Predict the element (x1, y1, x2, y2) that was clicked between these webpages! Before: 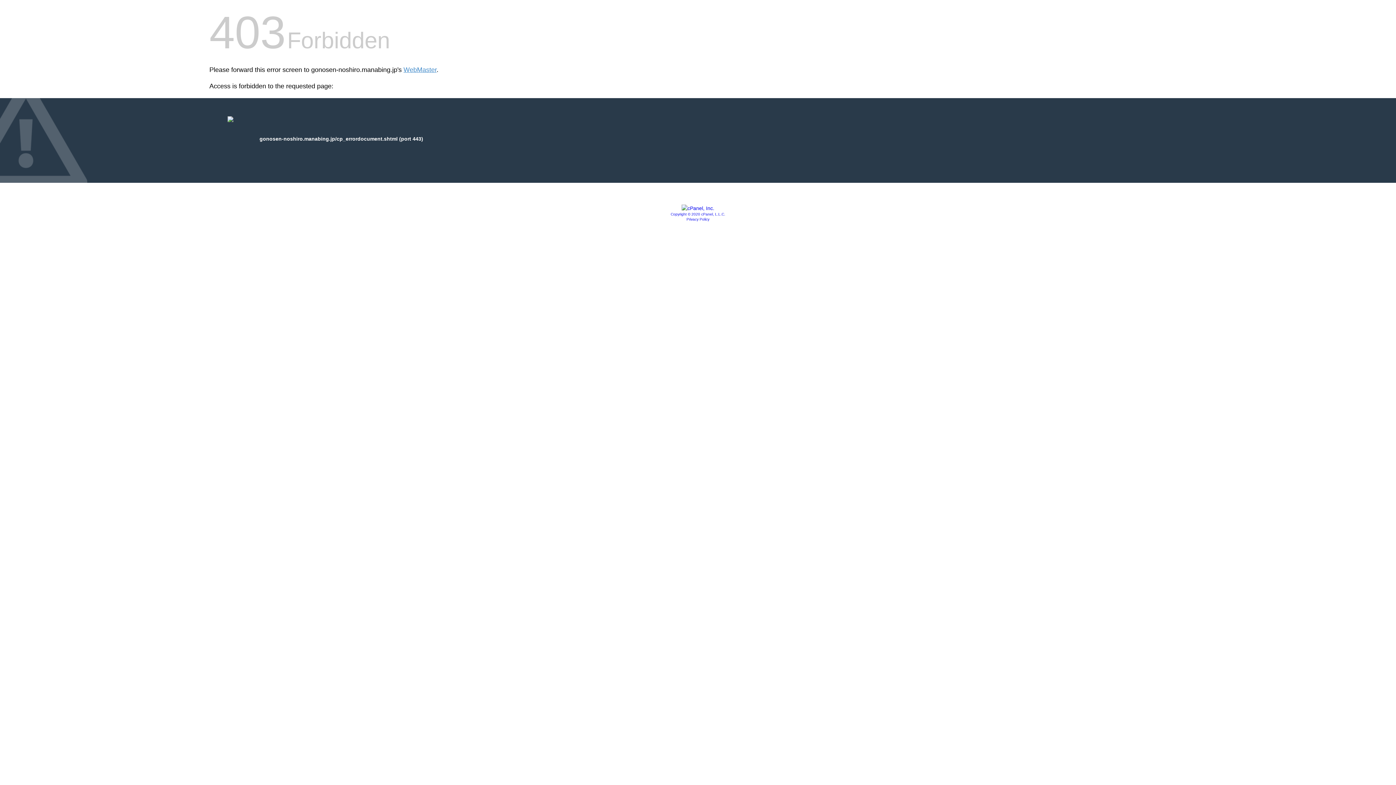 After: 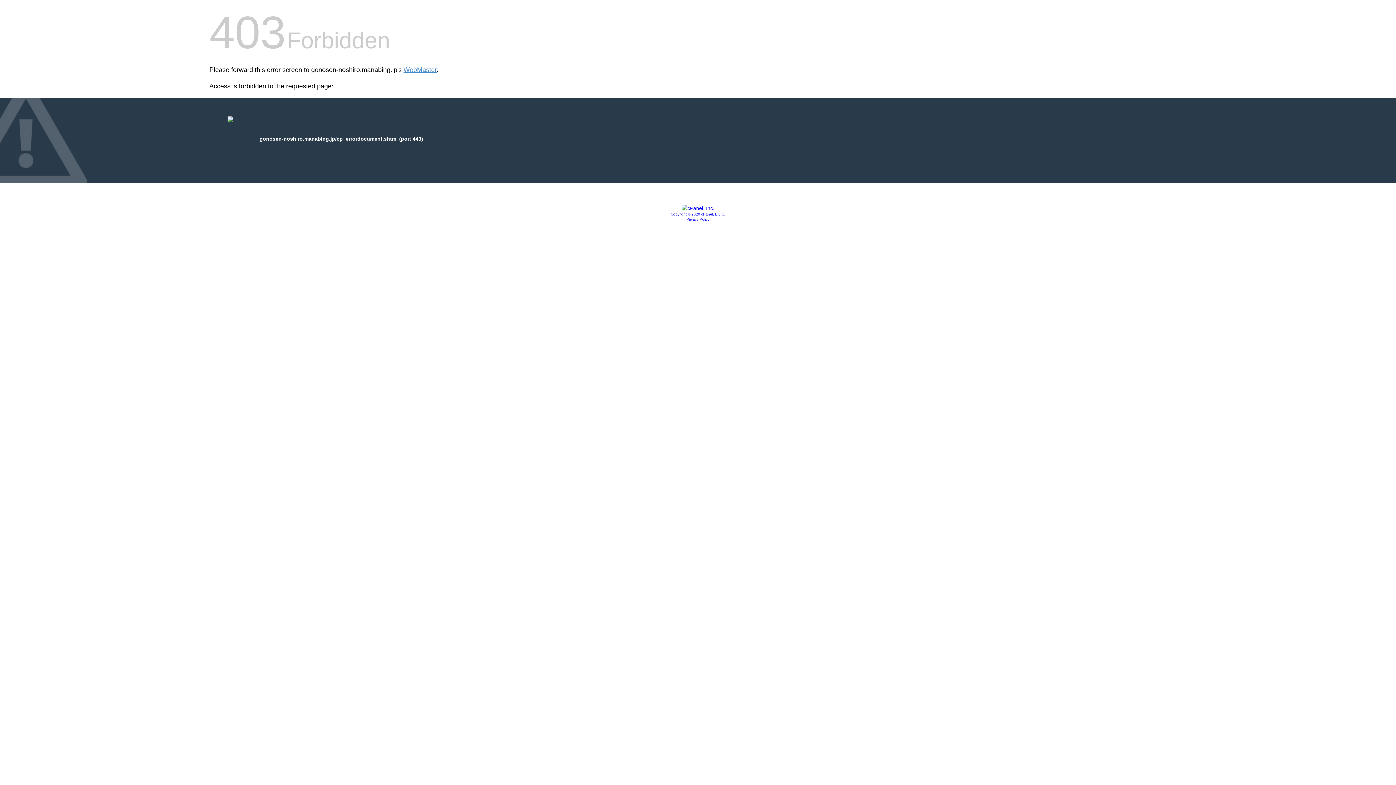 Action: label: Copyright © 2020 cPanel, L.L.C. bbox: (670, 212, 725, 216)